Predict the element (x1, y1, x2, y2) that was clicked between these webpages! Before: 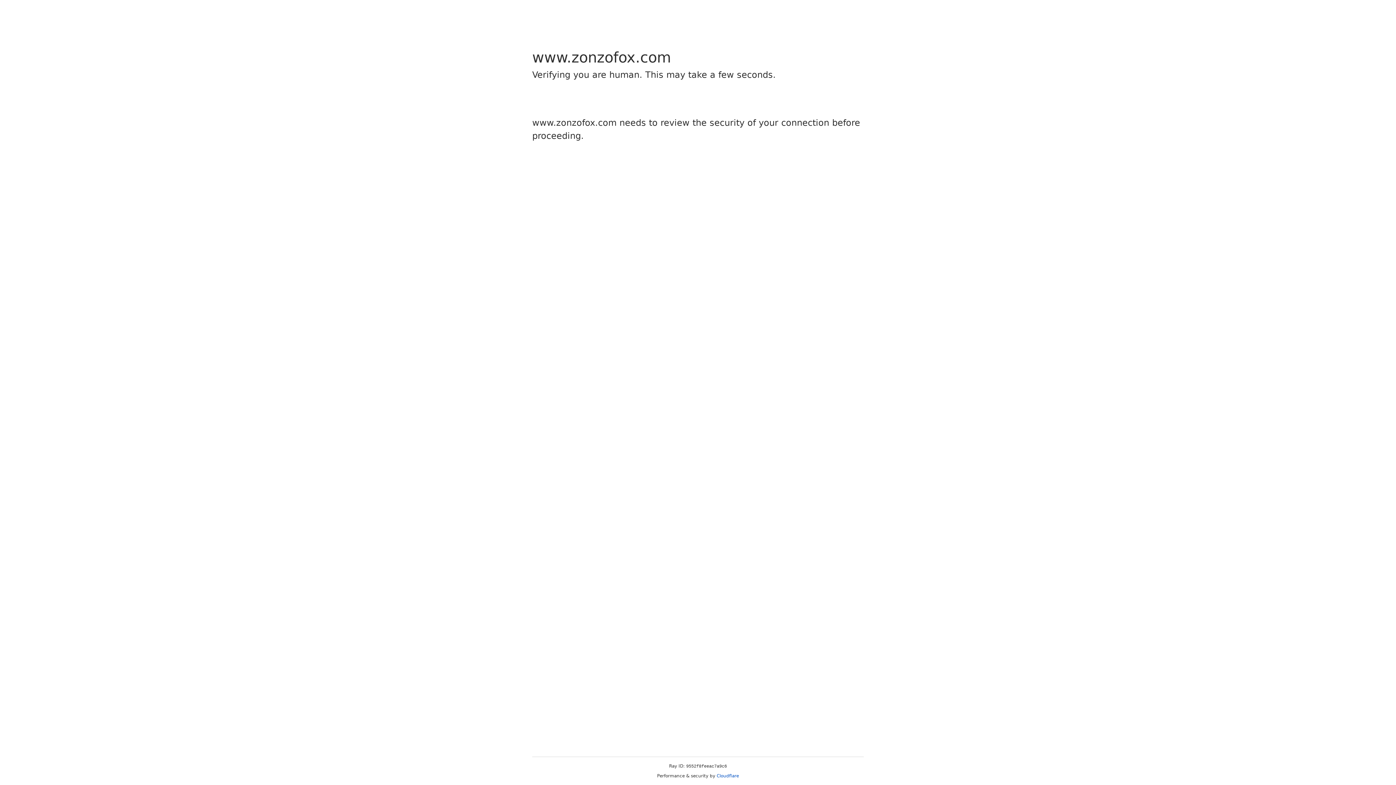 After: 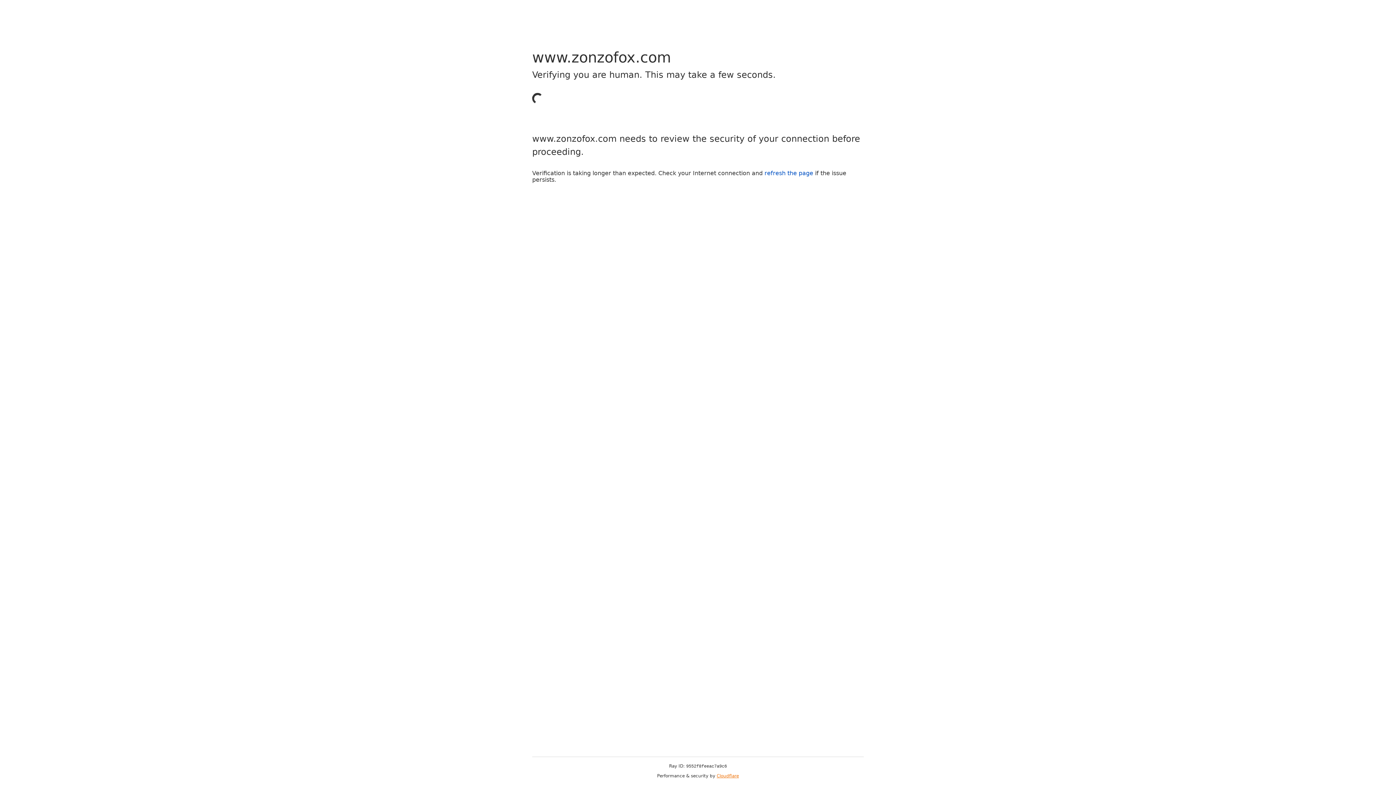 Action: bbox: (716, 773, 739, 778) label: Cloudflare